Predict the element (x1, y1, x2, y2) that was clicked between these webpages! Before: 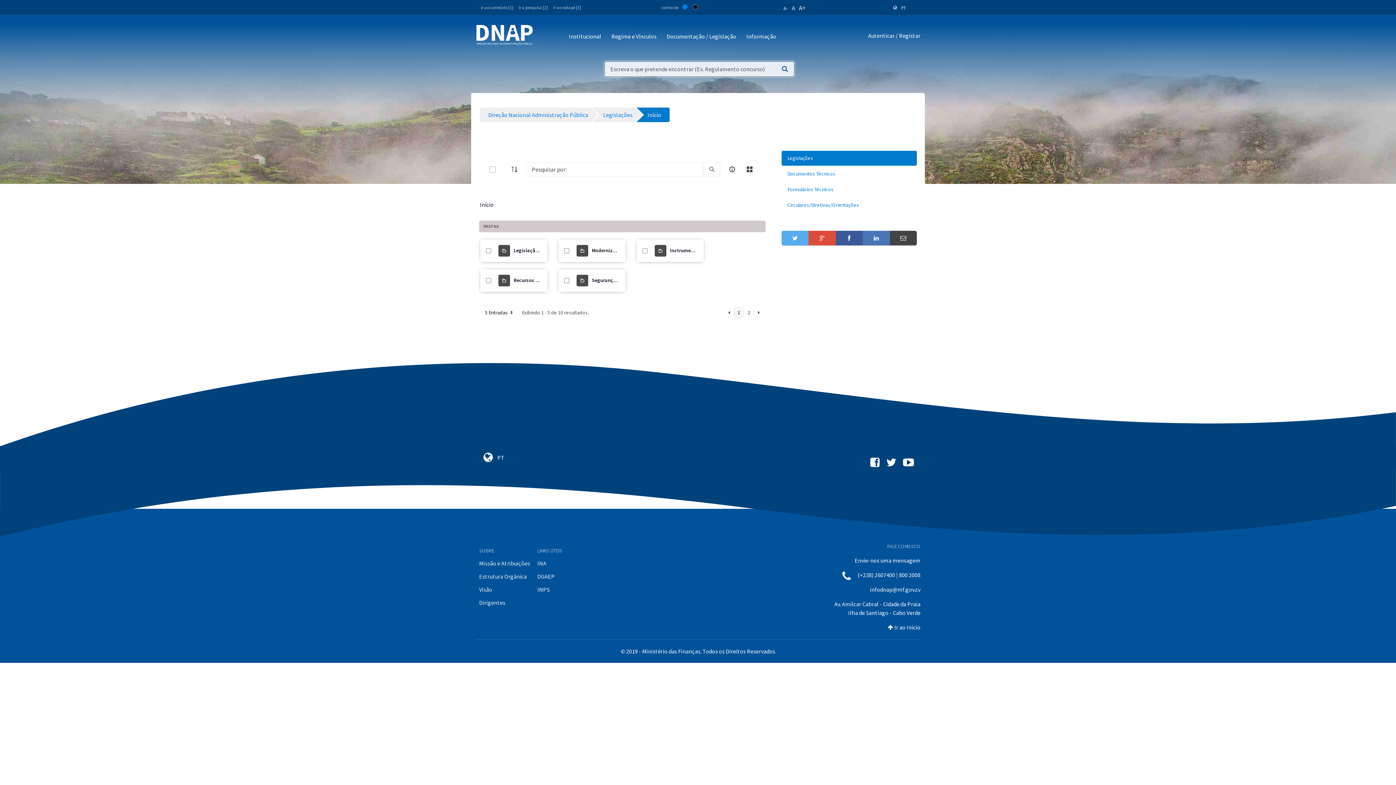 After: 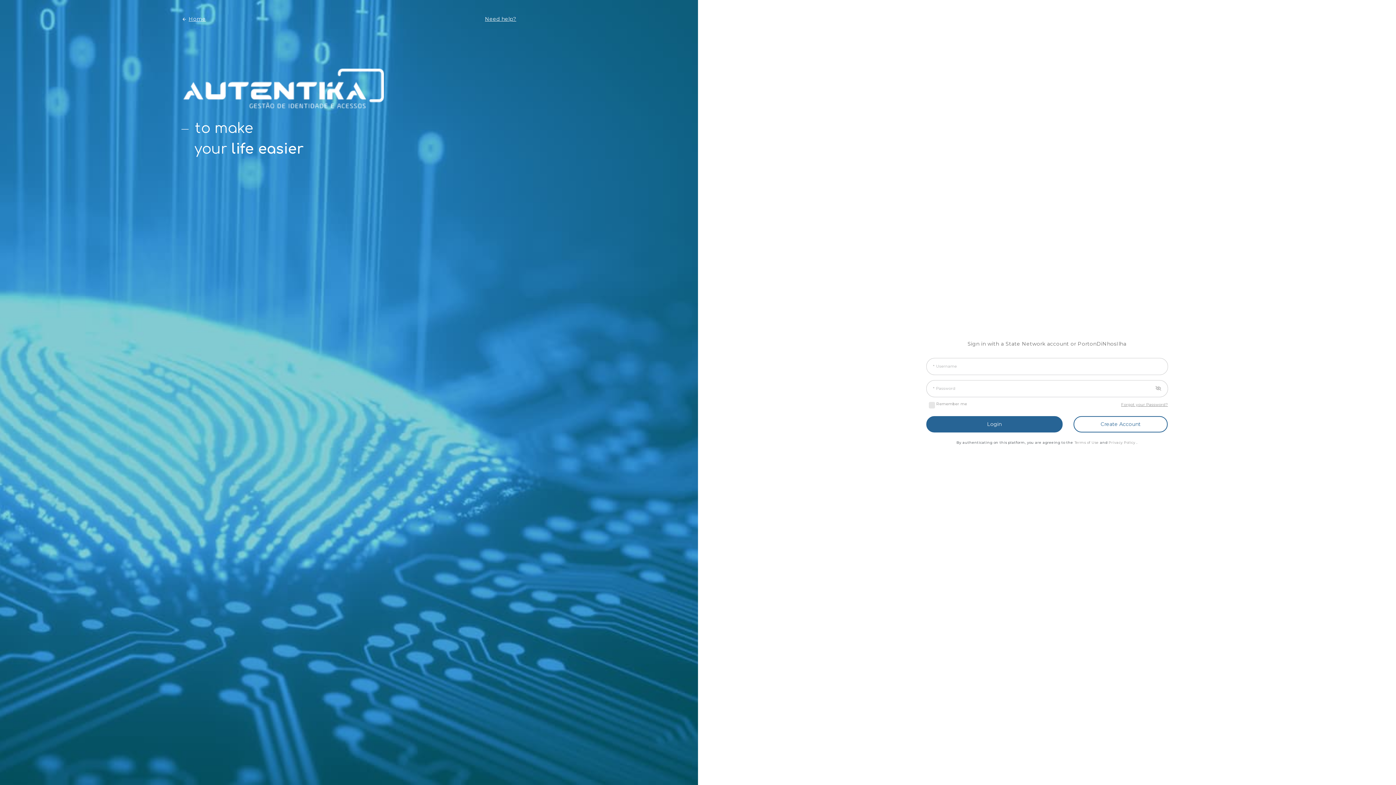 Action: bbox: (868, 31, 920, 39) label: Autenticar / Registar